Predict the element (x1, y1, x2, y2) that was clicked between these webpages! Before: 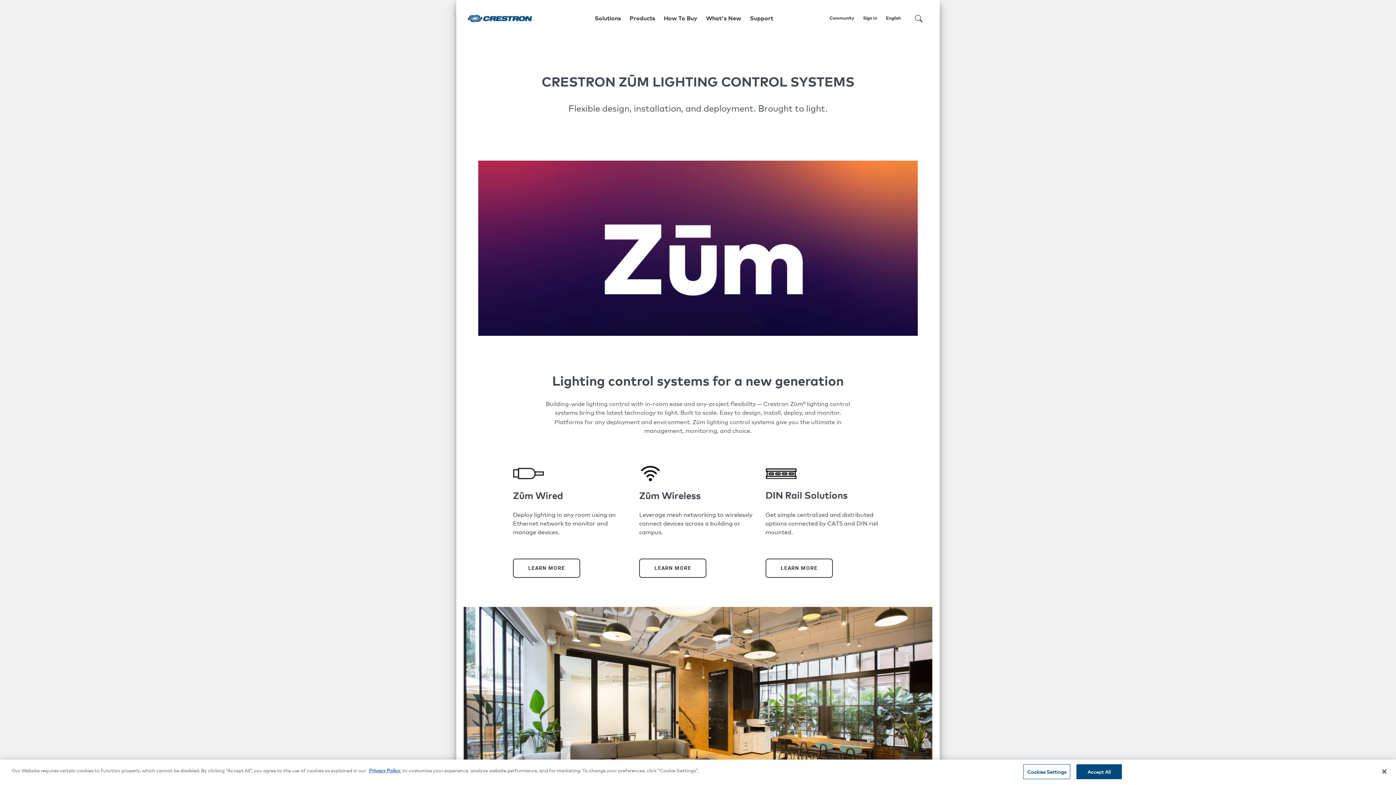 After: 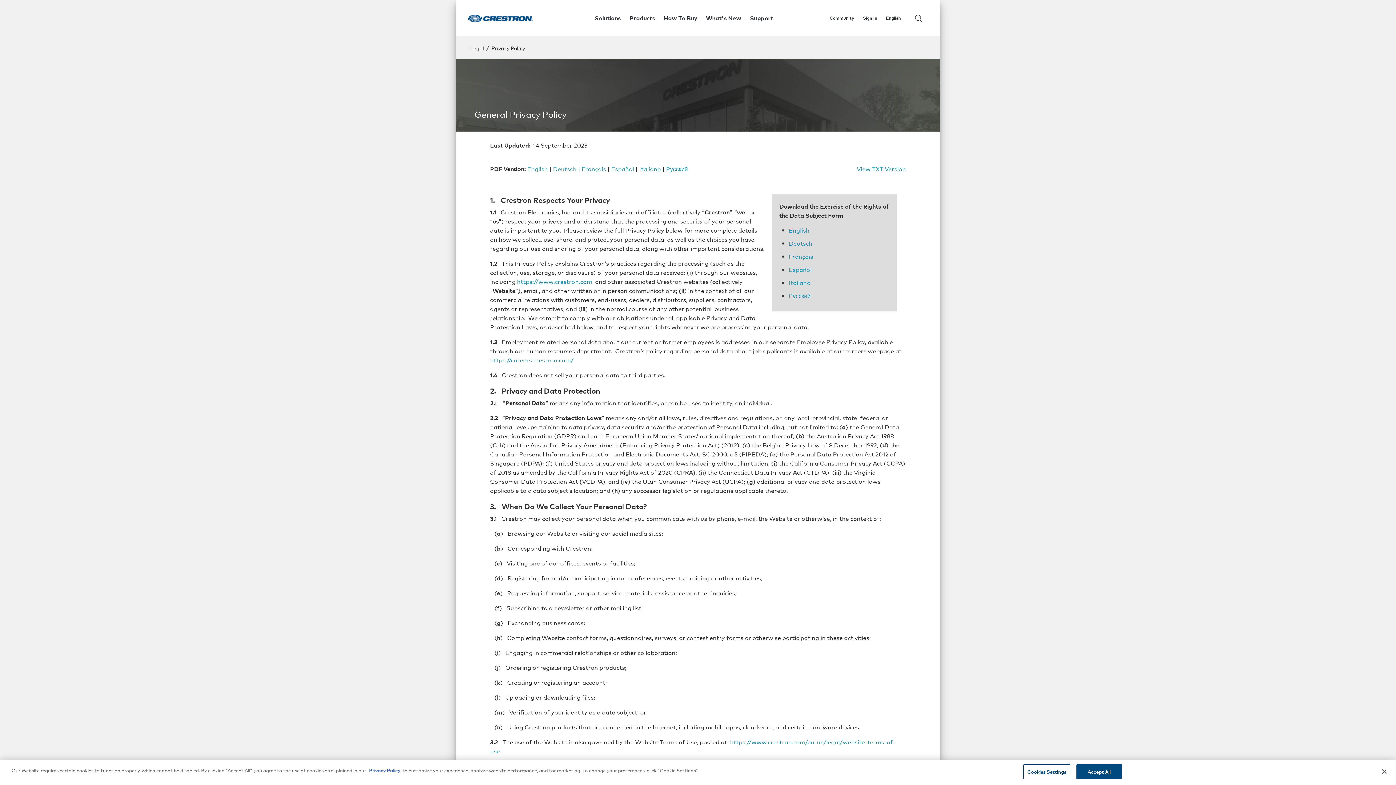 Action: label: Privacy Policy bbox: (369, 767, 400, 773)